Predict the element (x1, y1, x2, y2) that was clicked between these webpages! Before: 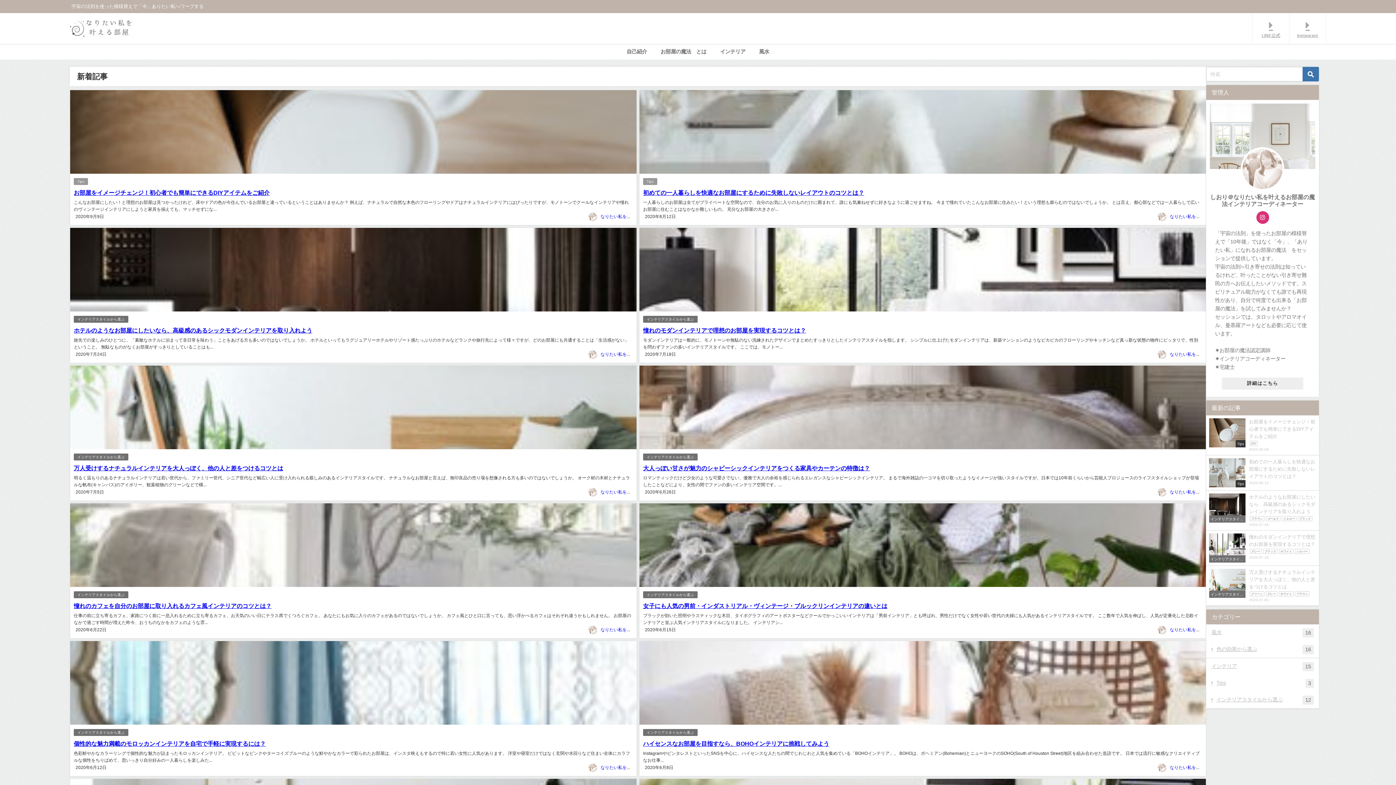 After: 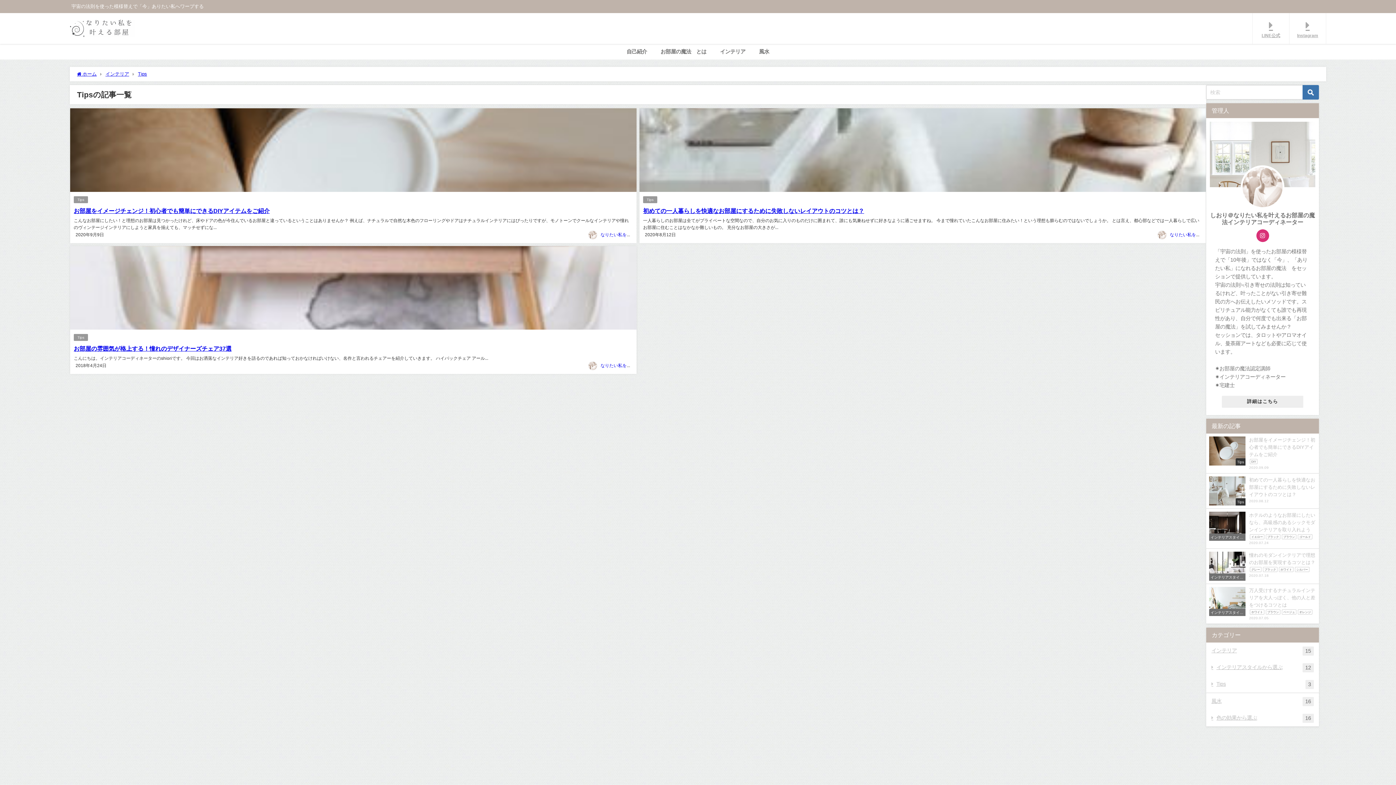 Action: label: Tips bbox: (643, 178, 657, 184)